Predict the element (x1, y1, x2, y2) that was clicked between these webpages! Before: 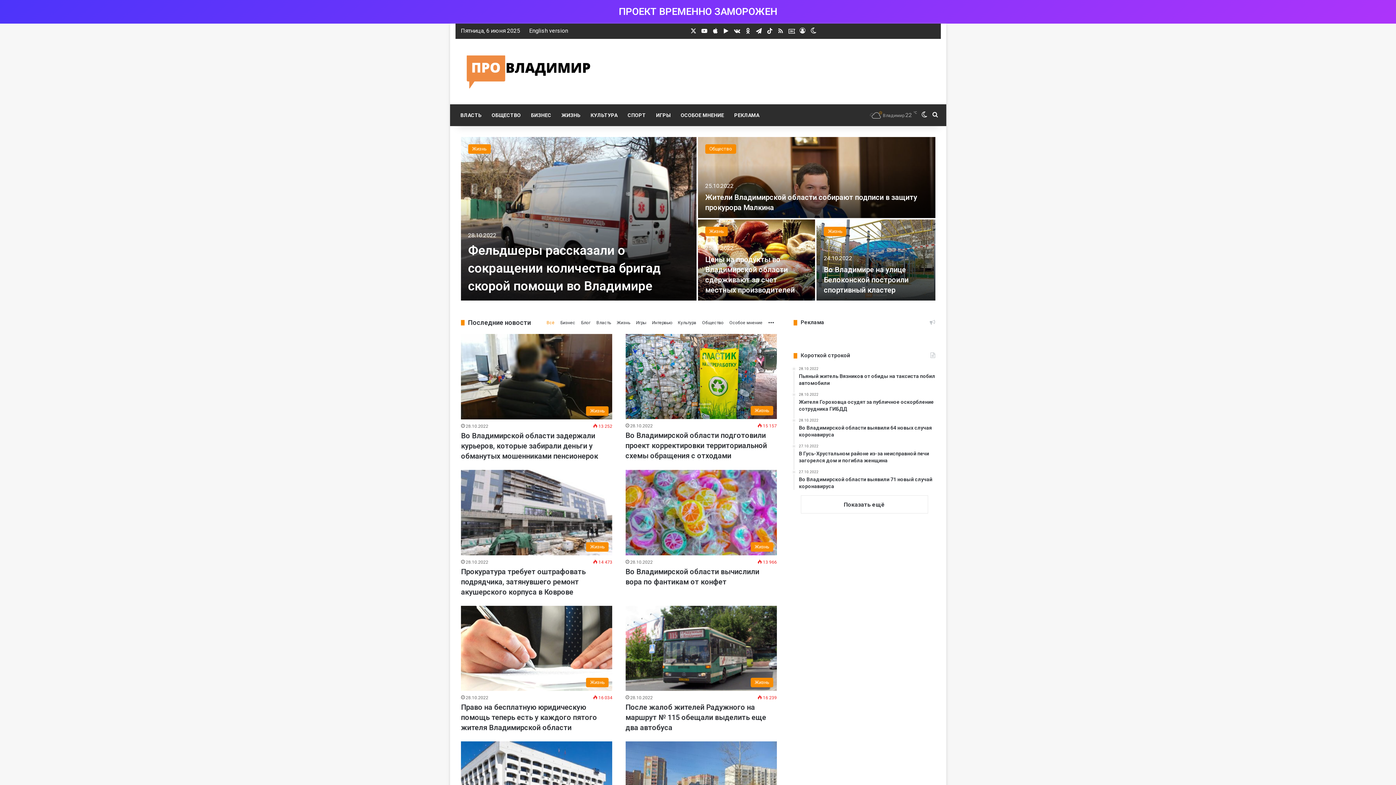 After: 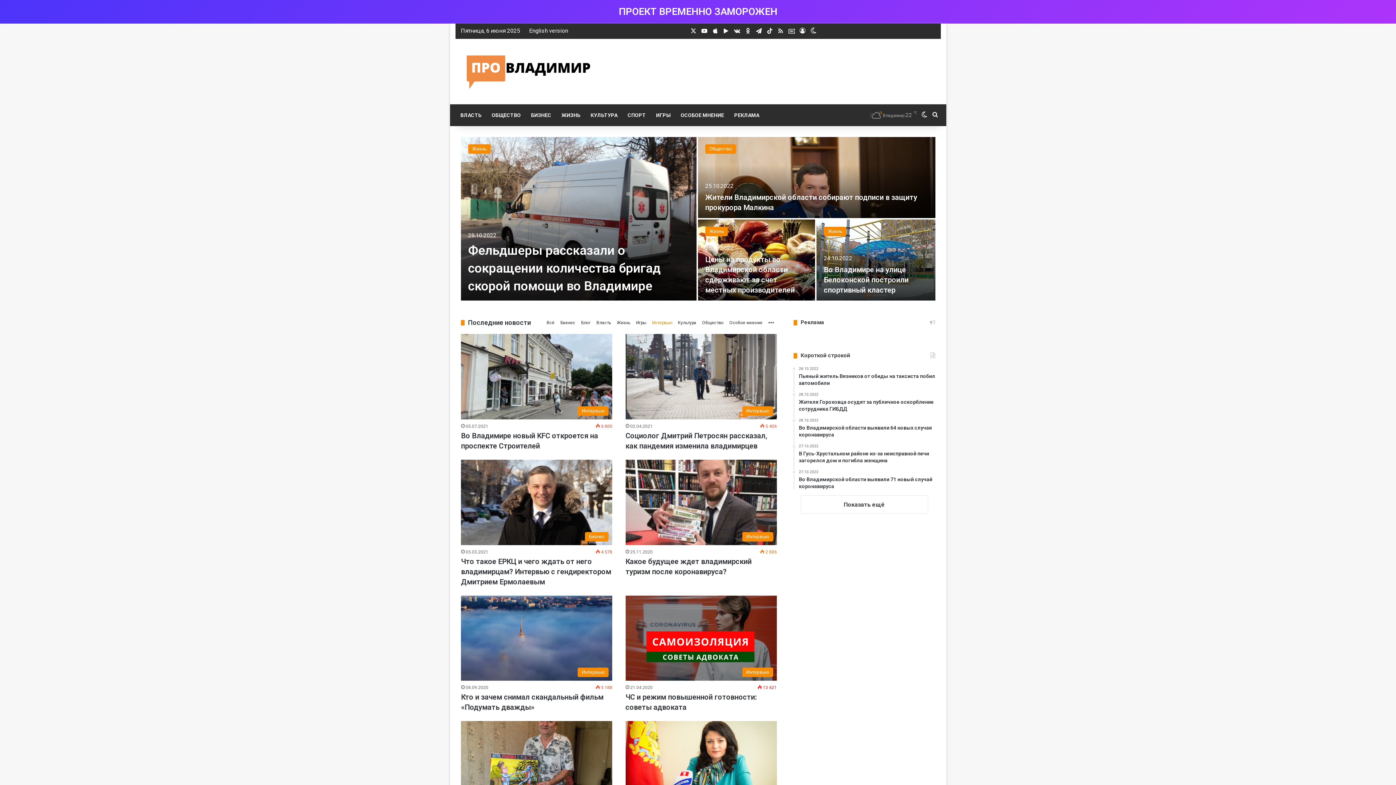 Action: label: Интервью bbox: (650, 318, 674, 326)